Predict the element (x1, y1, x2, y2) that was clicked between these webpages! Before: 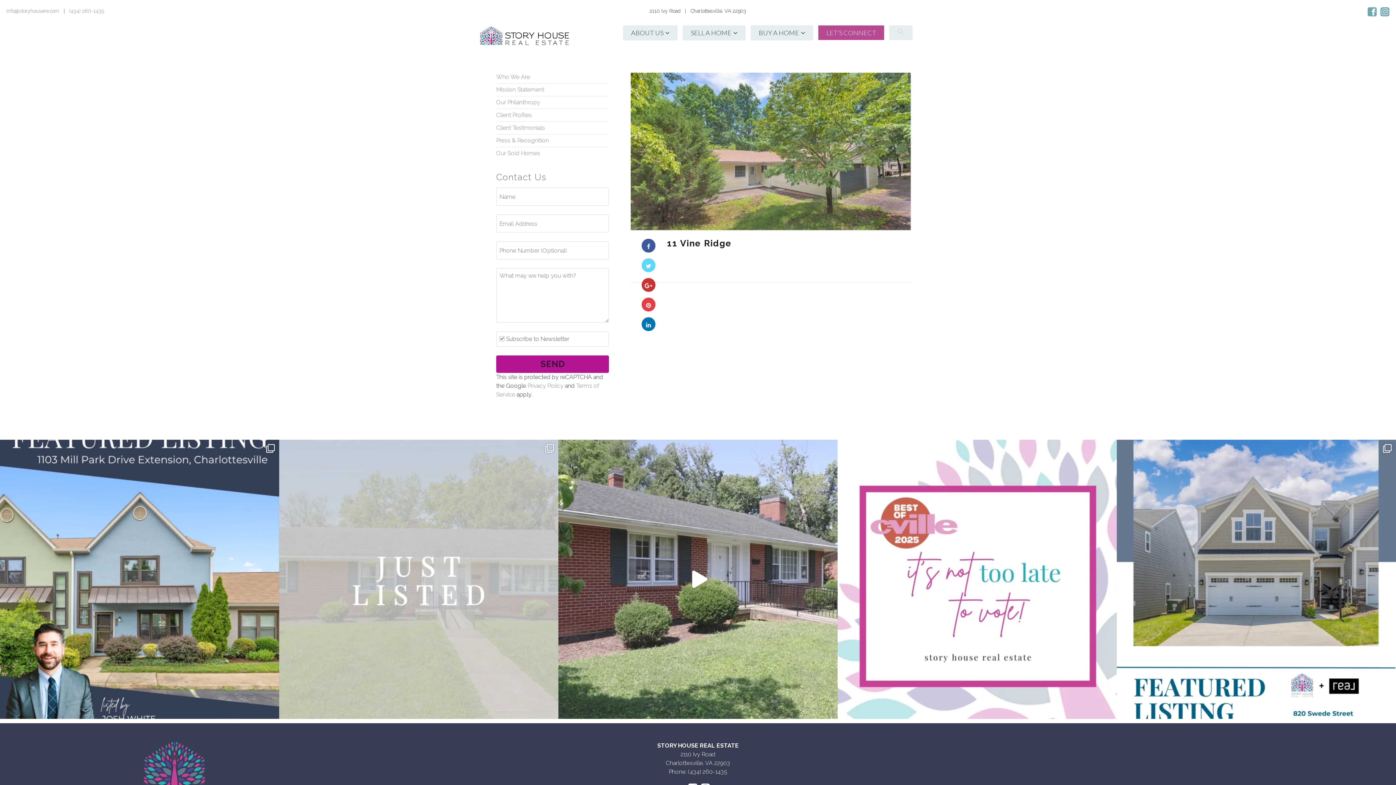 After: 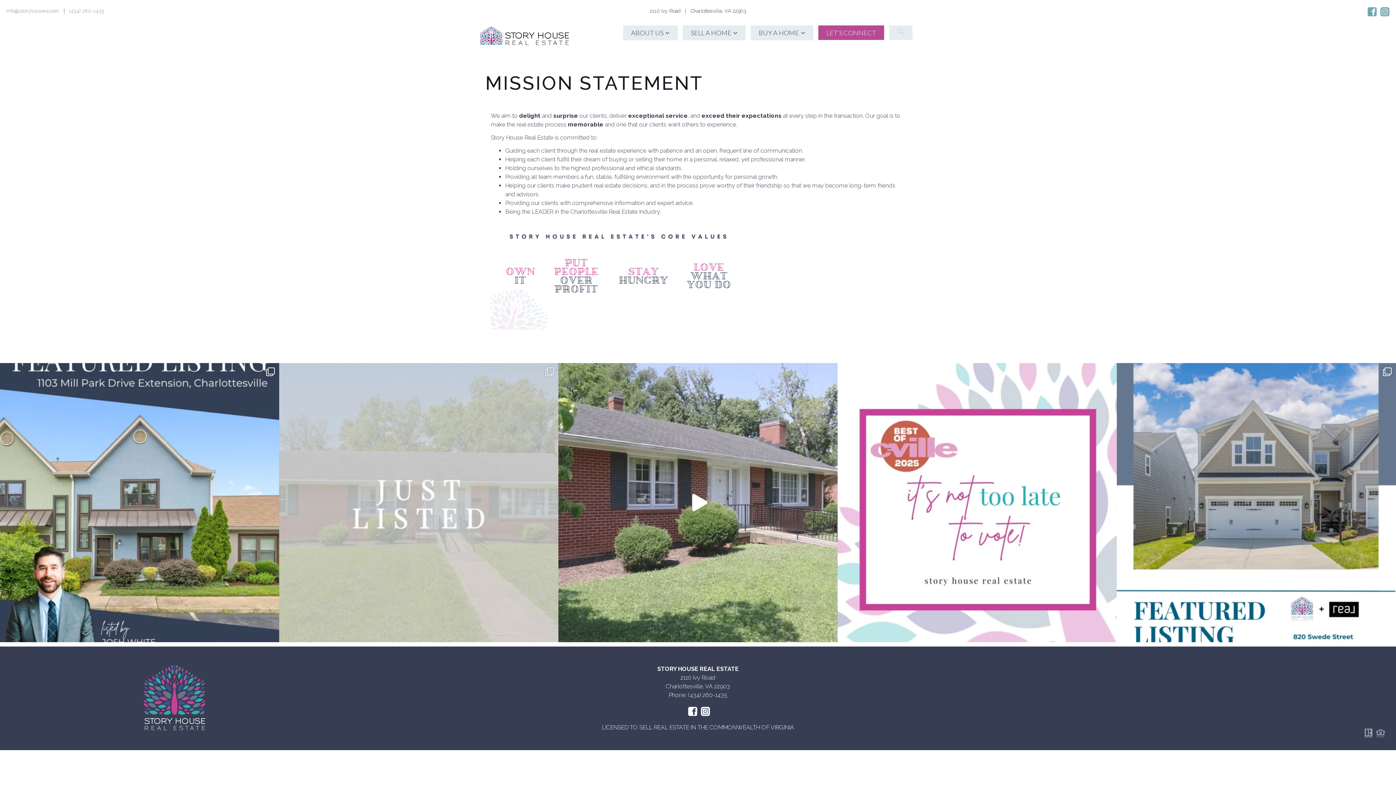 Action: bbox: (496, 85, 609, 94) label: Mission Statement